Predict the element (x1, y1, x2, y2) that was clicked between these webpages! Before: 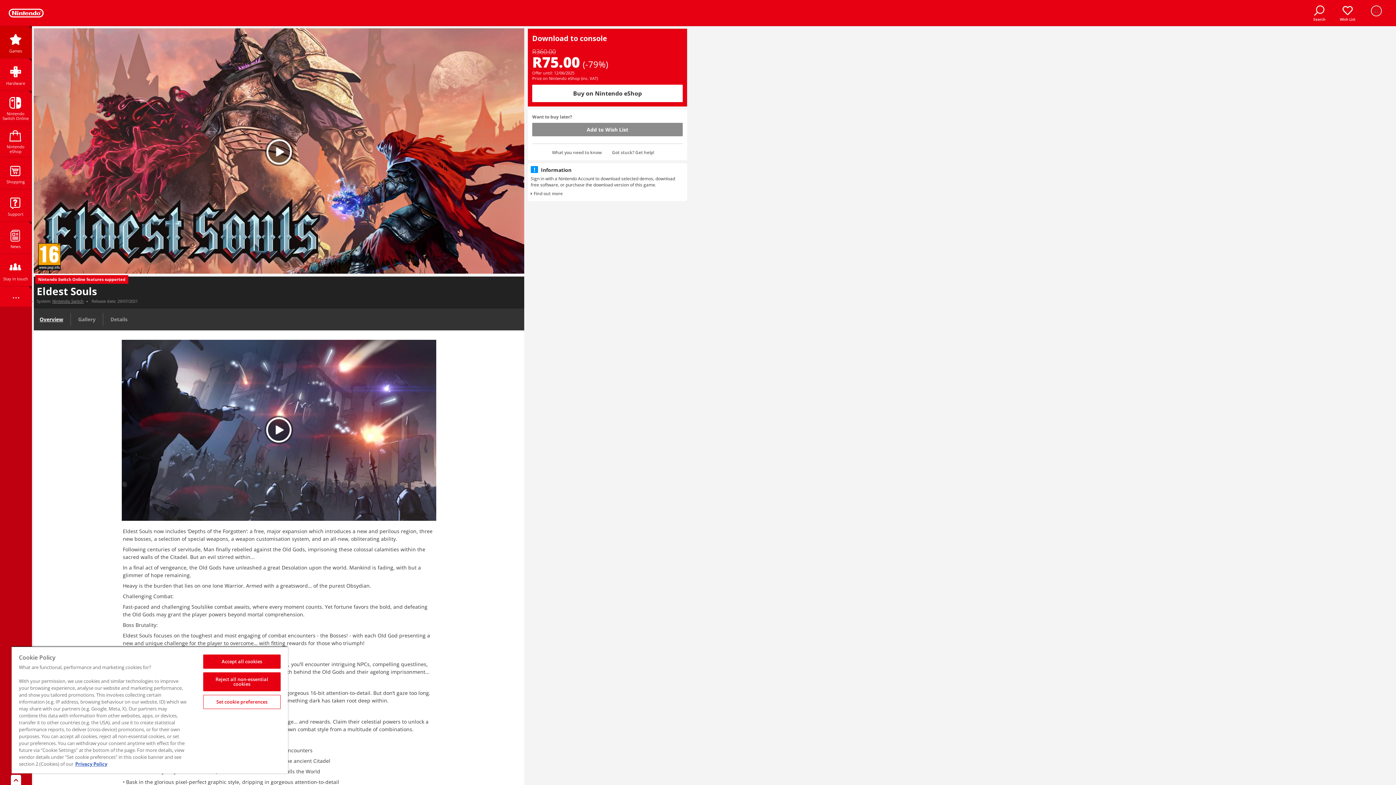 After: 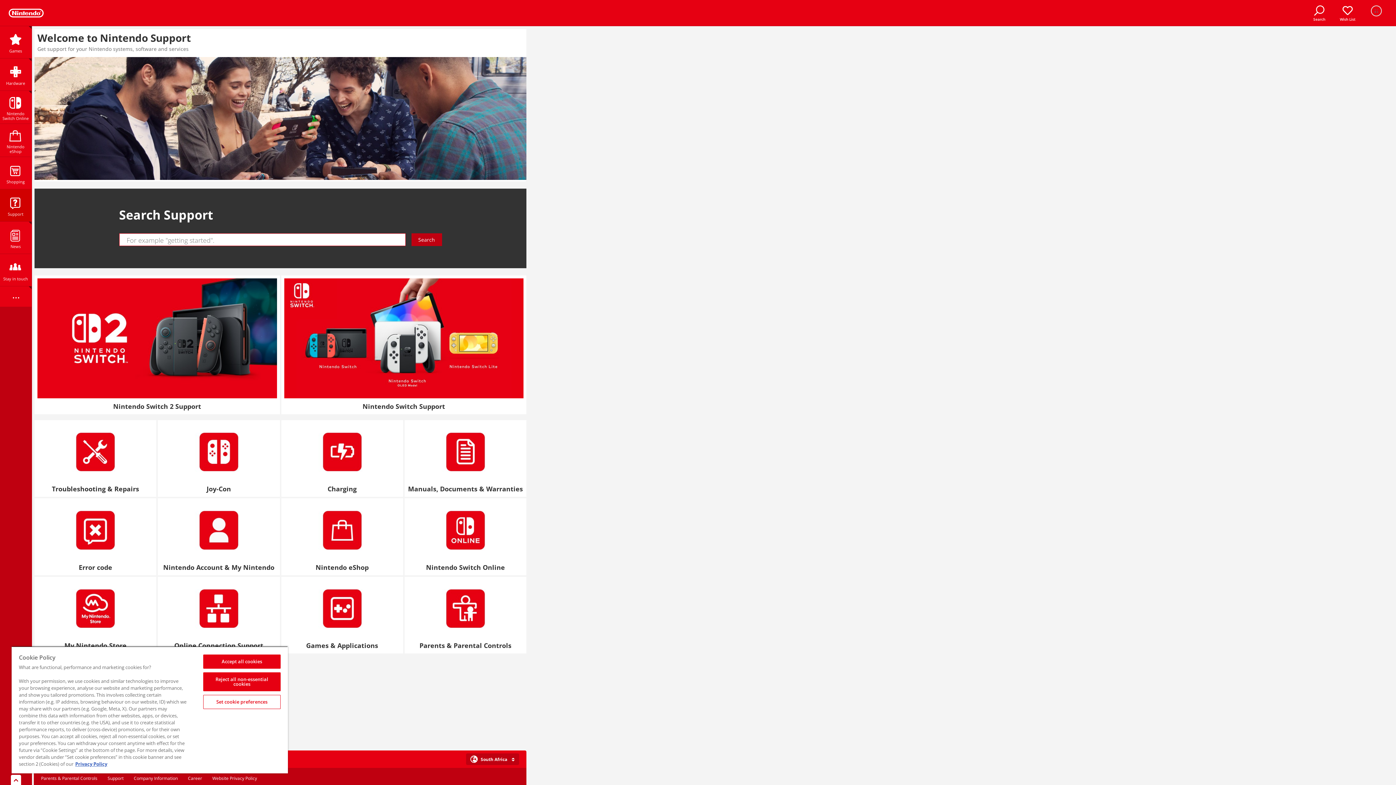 Action: label: Support bbox: (0, 189, 31, 221)